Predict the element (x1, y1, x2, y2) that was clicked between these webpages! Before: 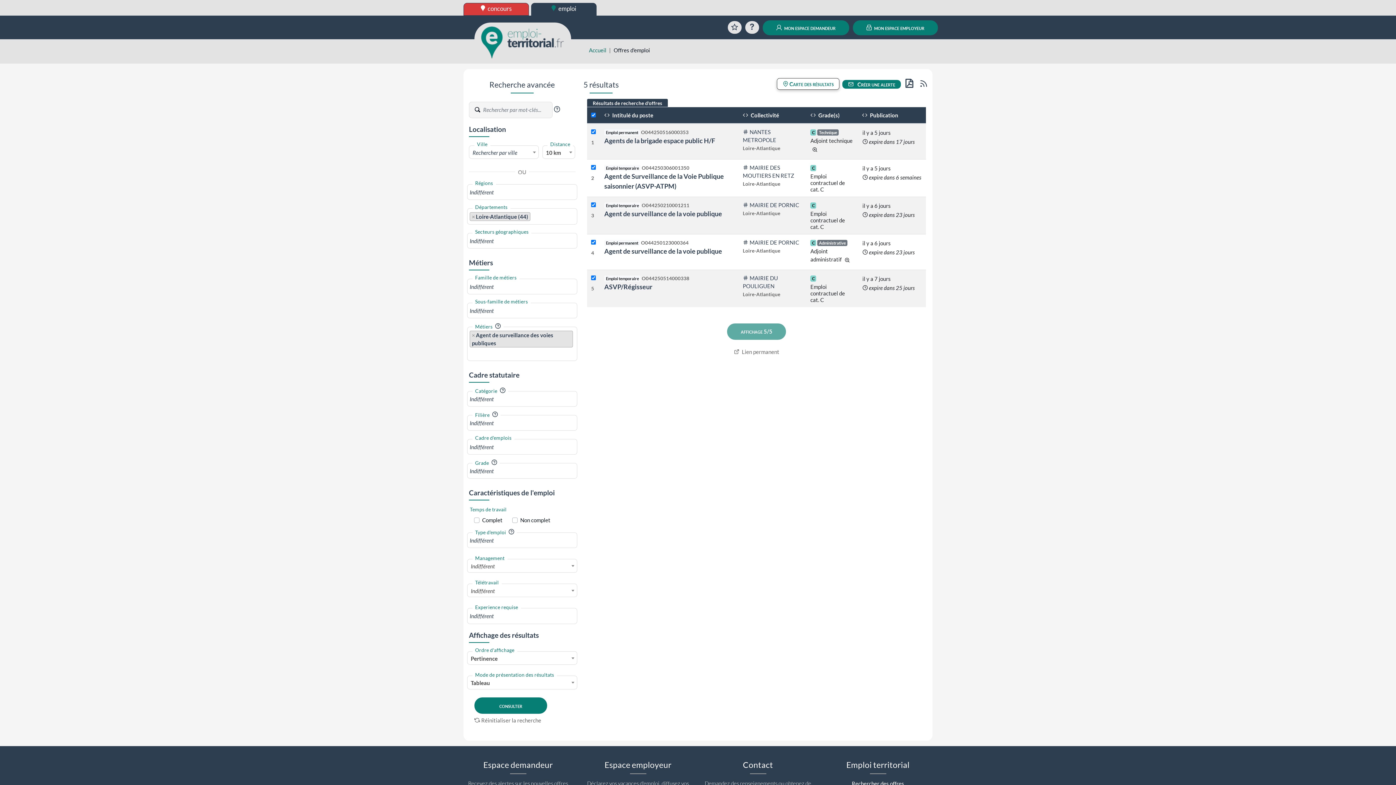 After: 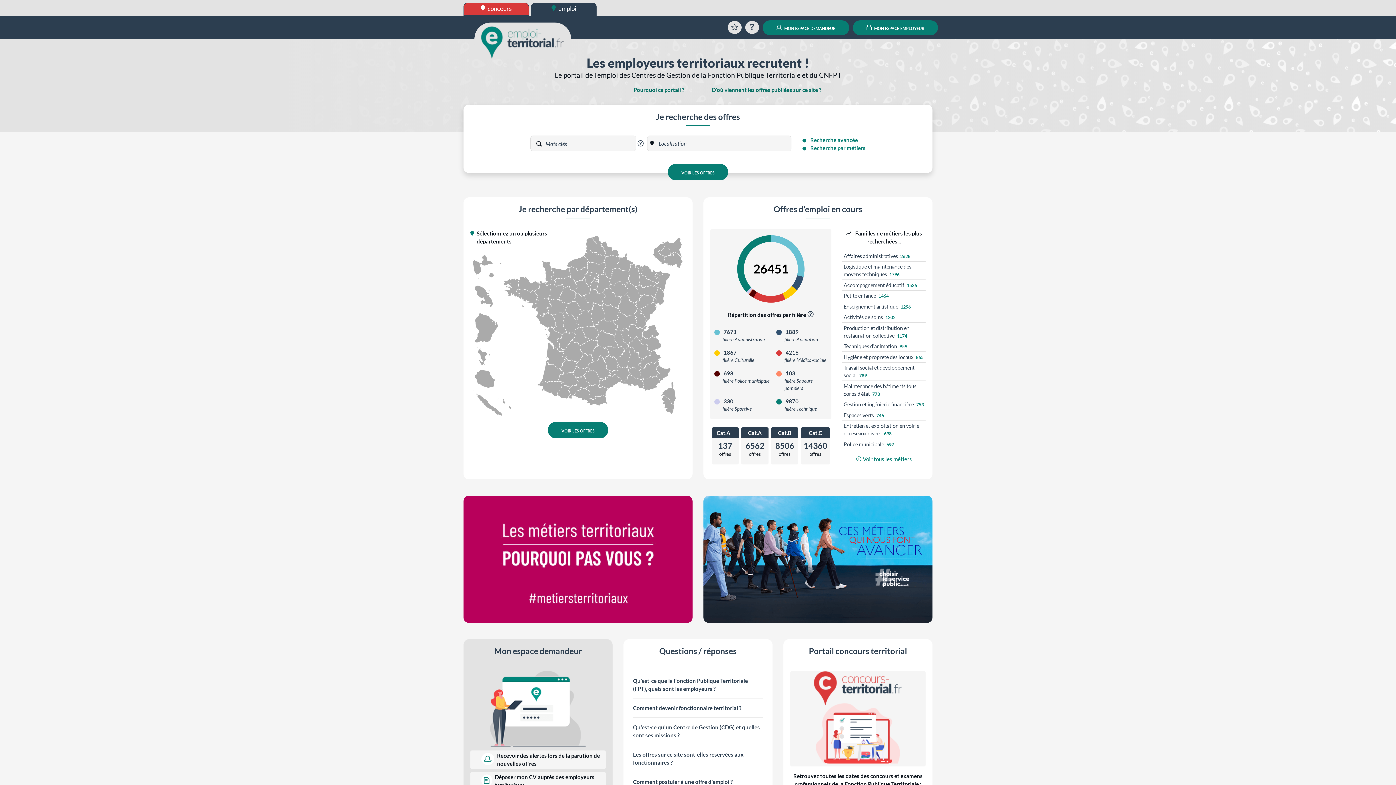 Action: bbox: (481, 38, 564, 44)